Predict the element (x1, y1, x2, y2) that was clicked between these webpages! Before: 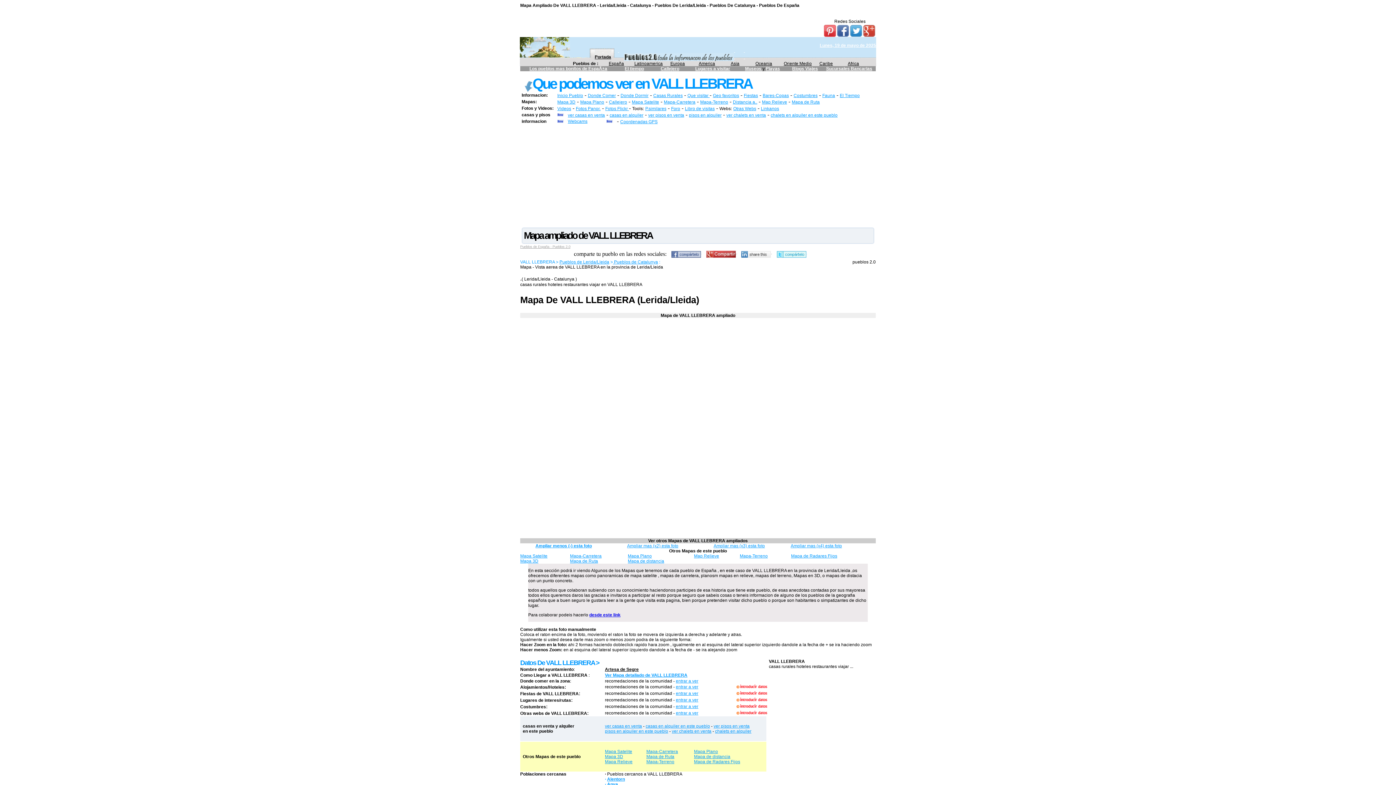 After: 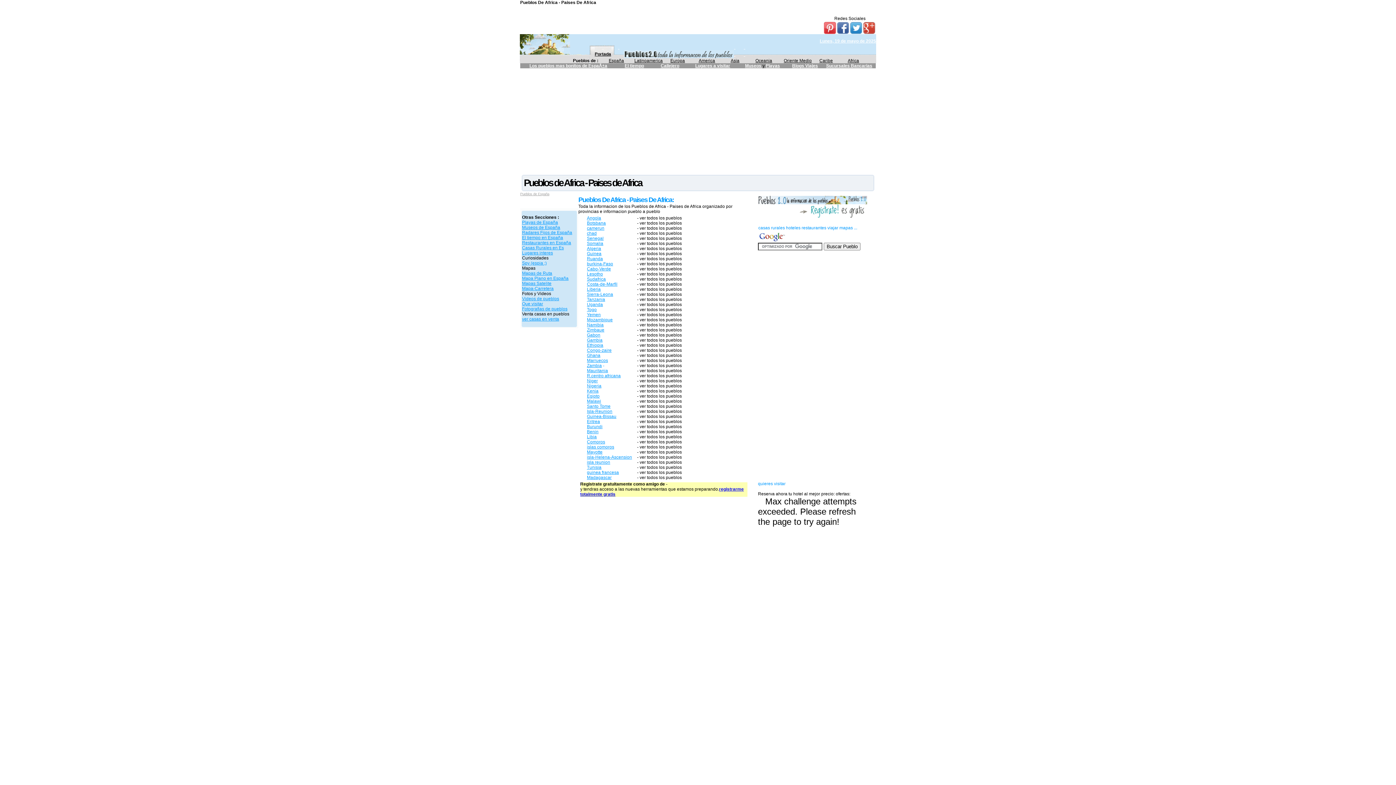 Action: bbox: (848, 61, 859, 66) label: Africa